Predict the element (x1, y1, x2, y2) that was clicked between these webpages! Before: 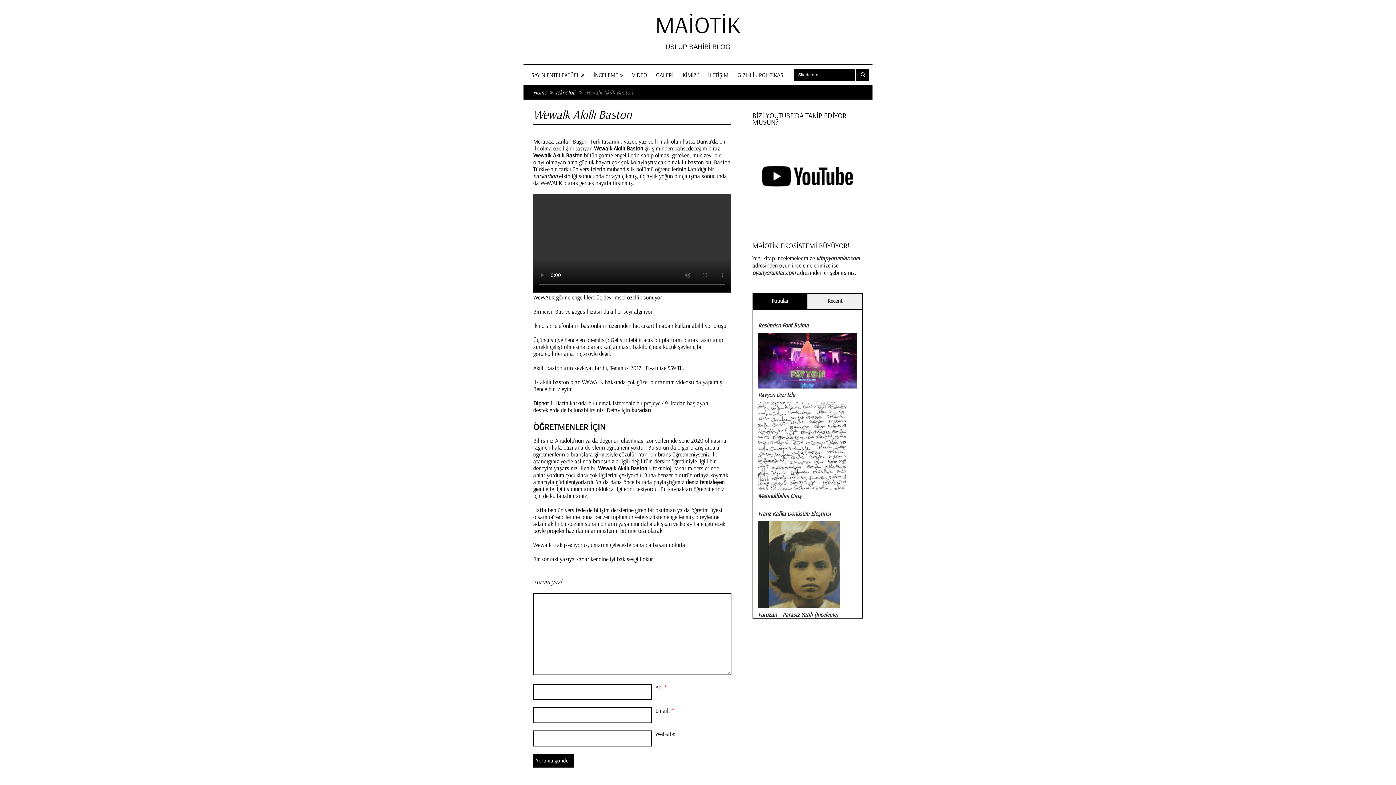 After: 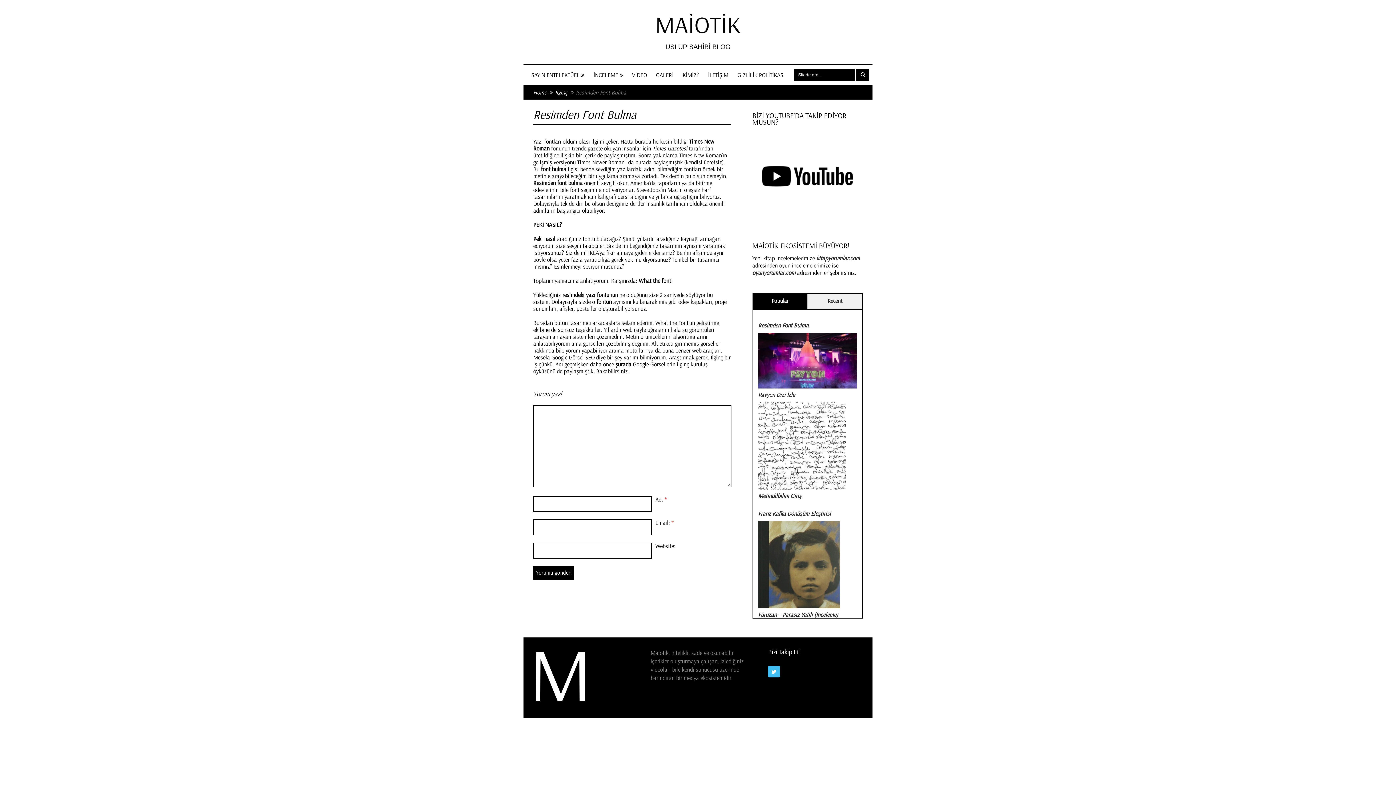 Action: label: Resimden Font Bulma bbox: (758, 321, 808, 329)